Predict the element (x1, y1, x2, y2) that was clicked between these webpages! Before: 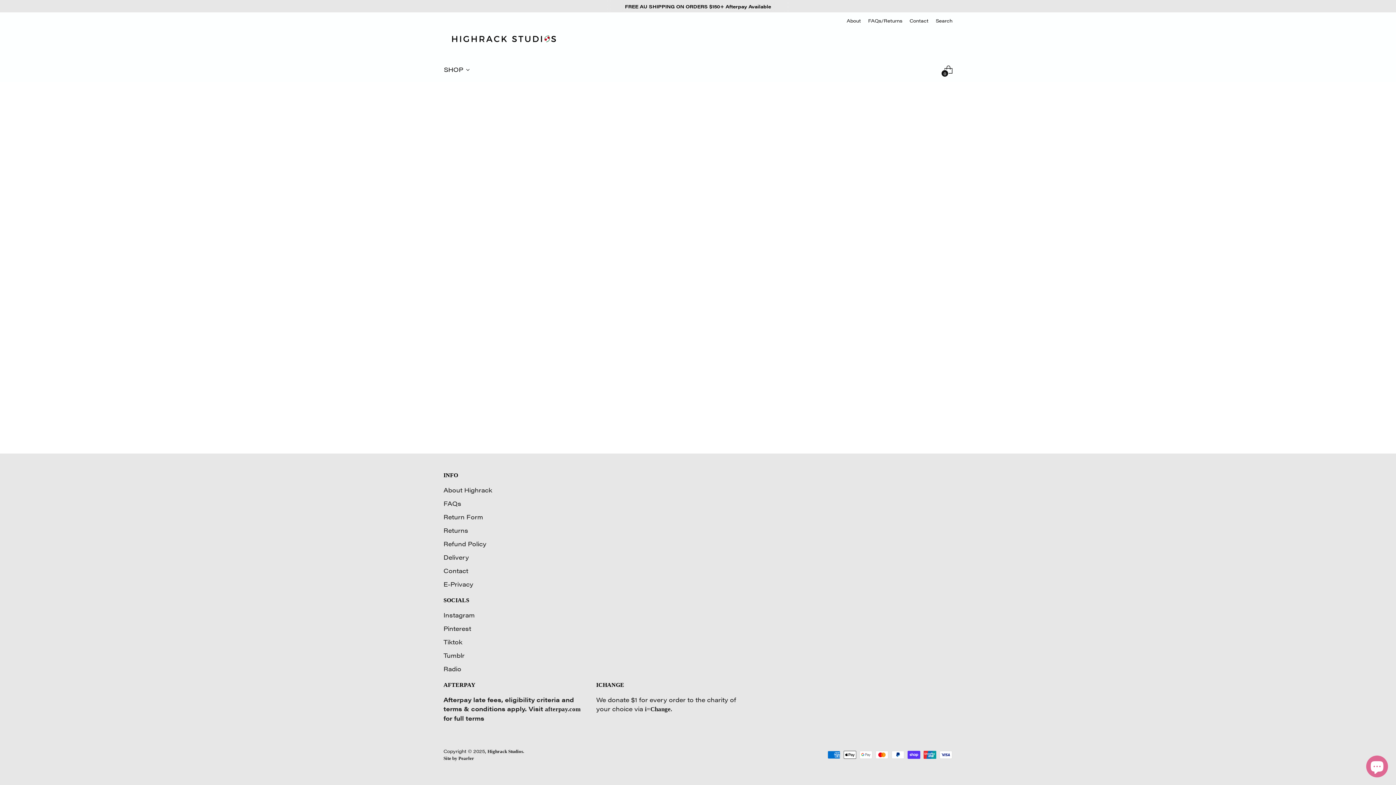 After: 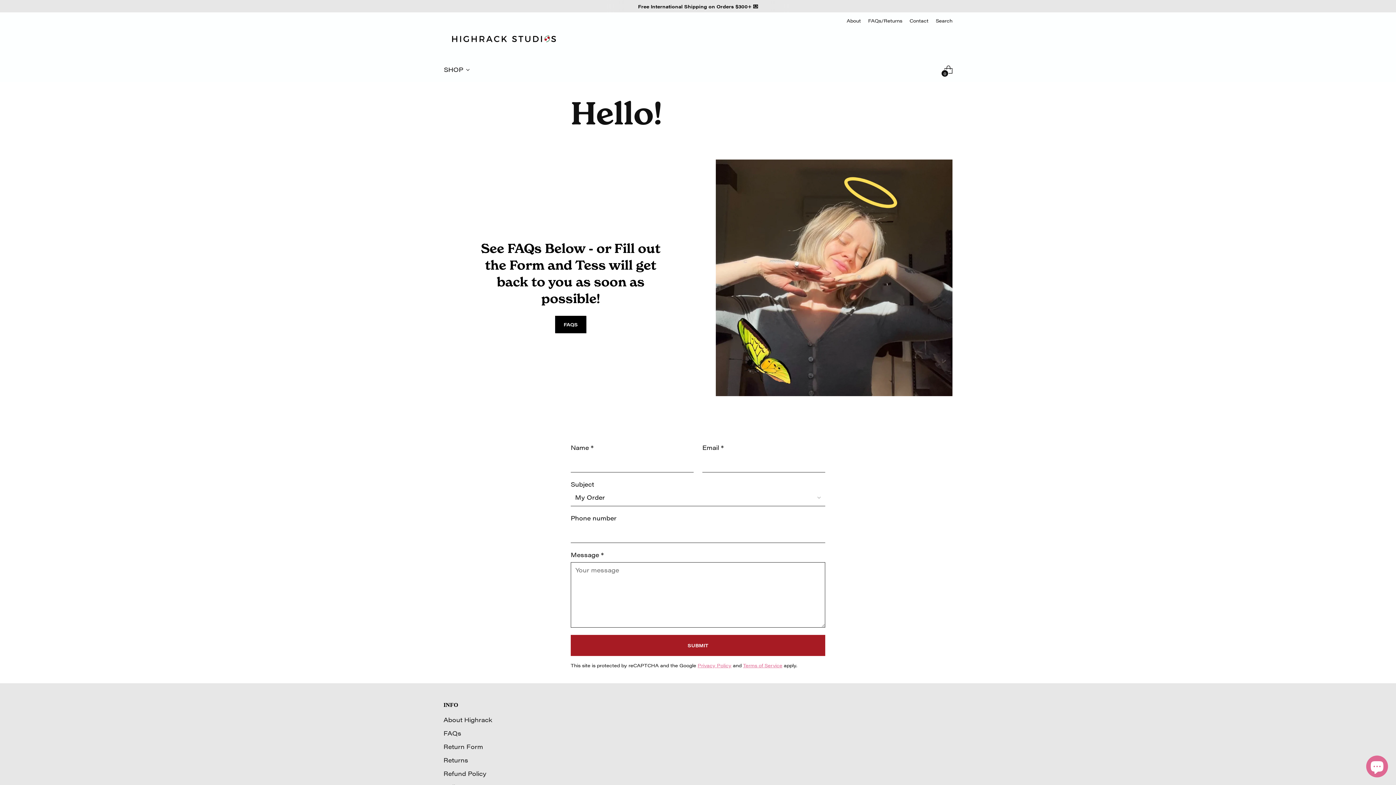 Action: label: Contact bbox: (909, 12, 928, 28)